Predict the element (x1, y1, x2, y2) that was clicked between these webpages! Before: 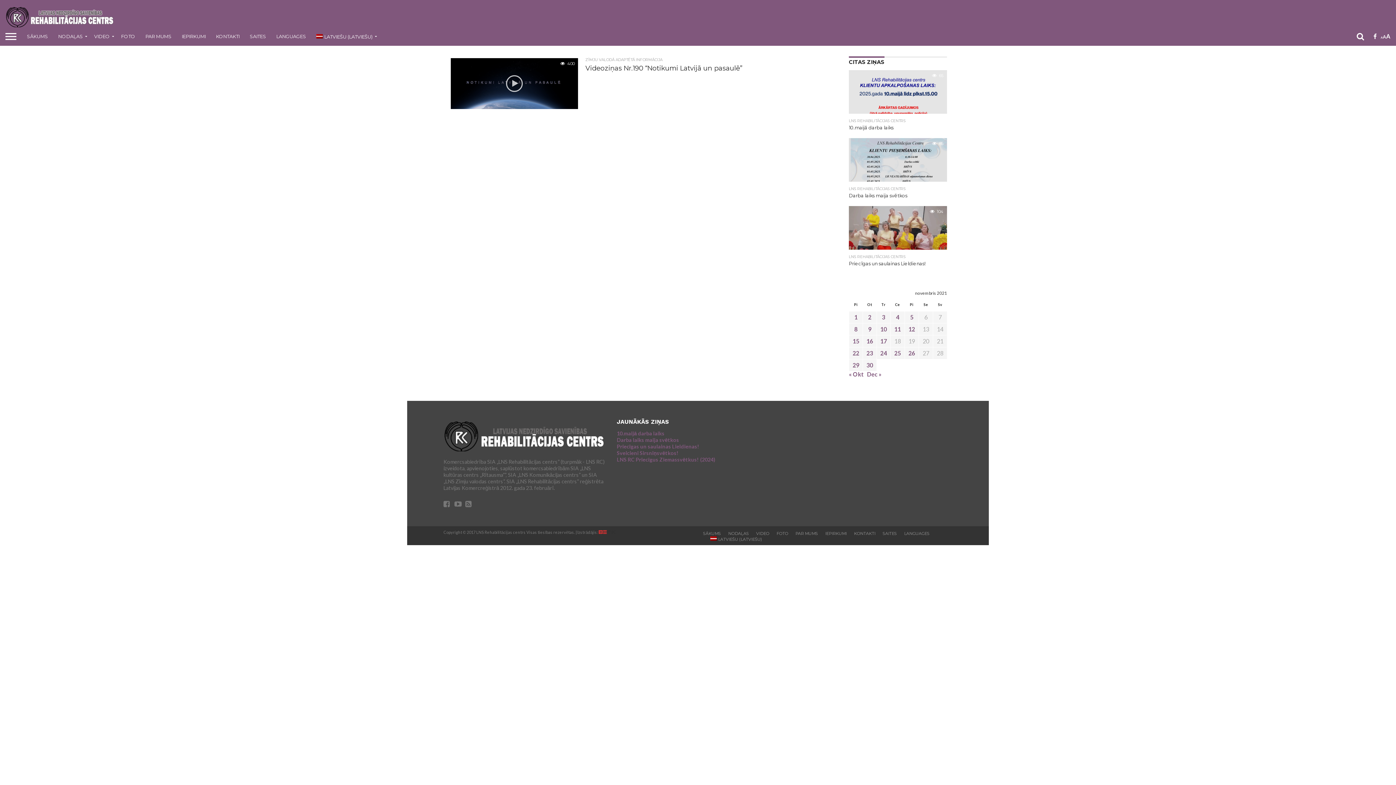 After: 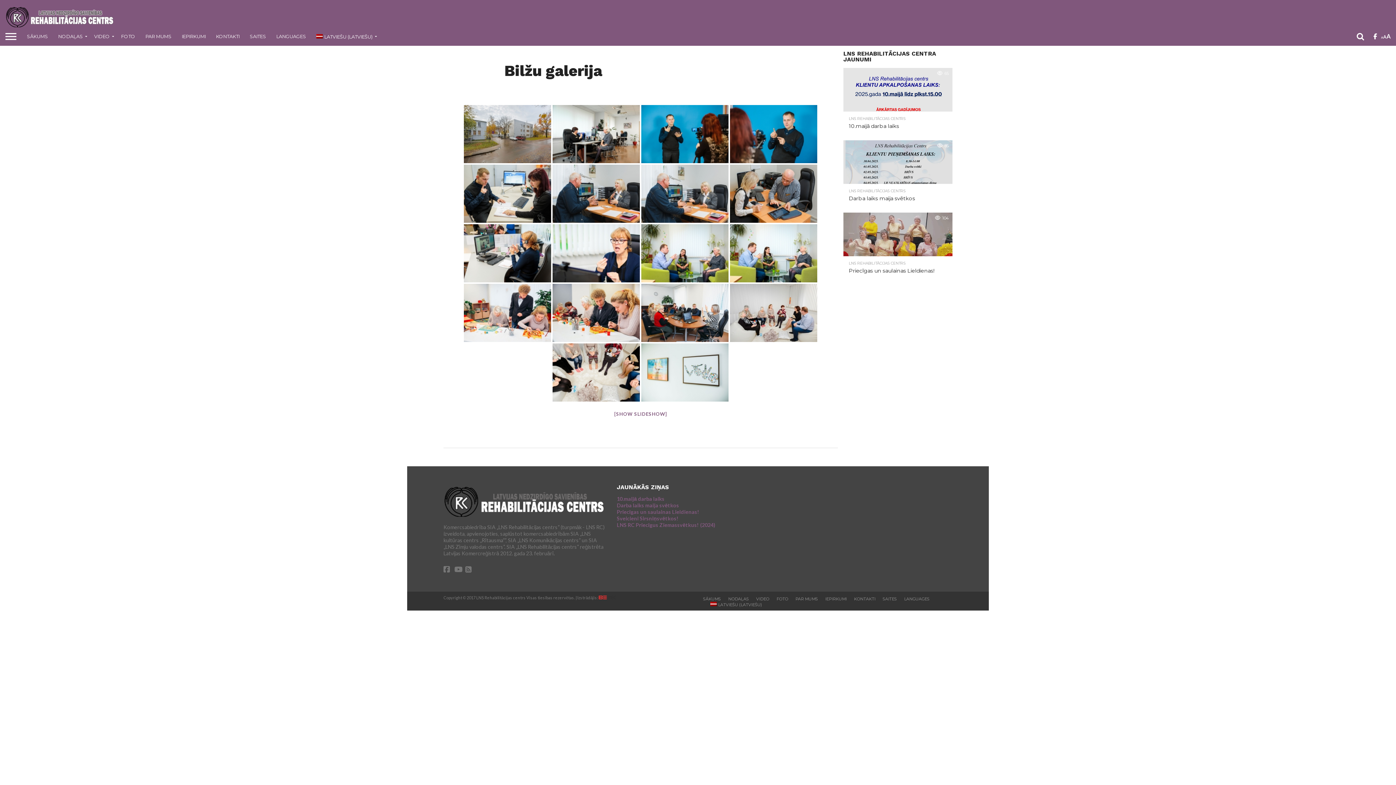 Action: label: FOTO bbox: (776, 531, 788, 536)